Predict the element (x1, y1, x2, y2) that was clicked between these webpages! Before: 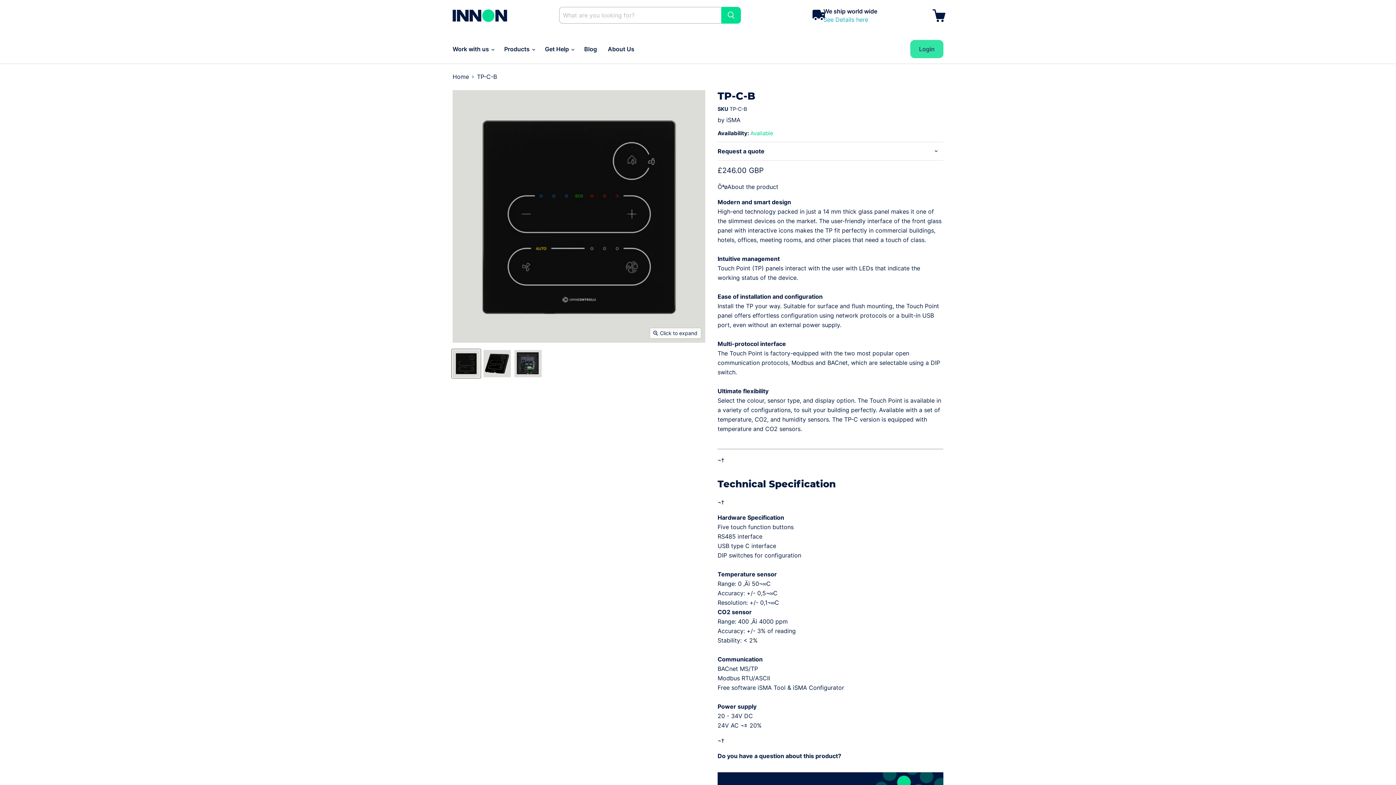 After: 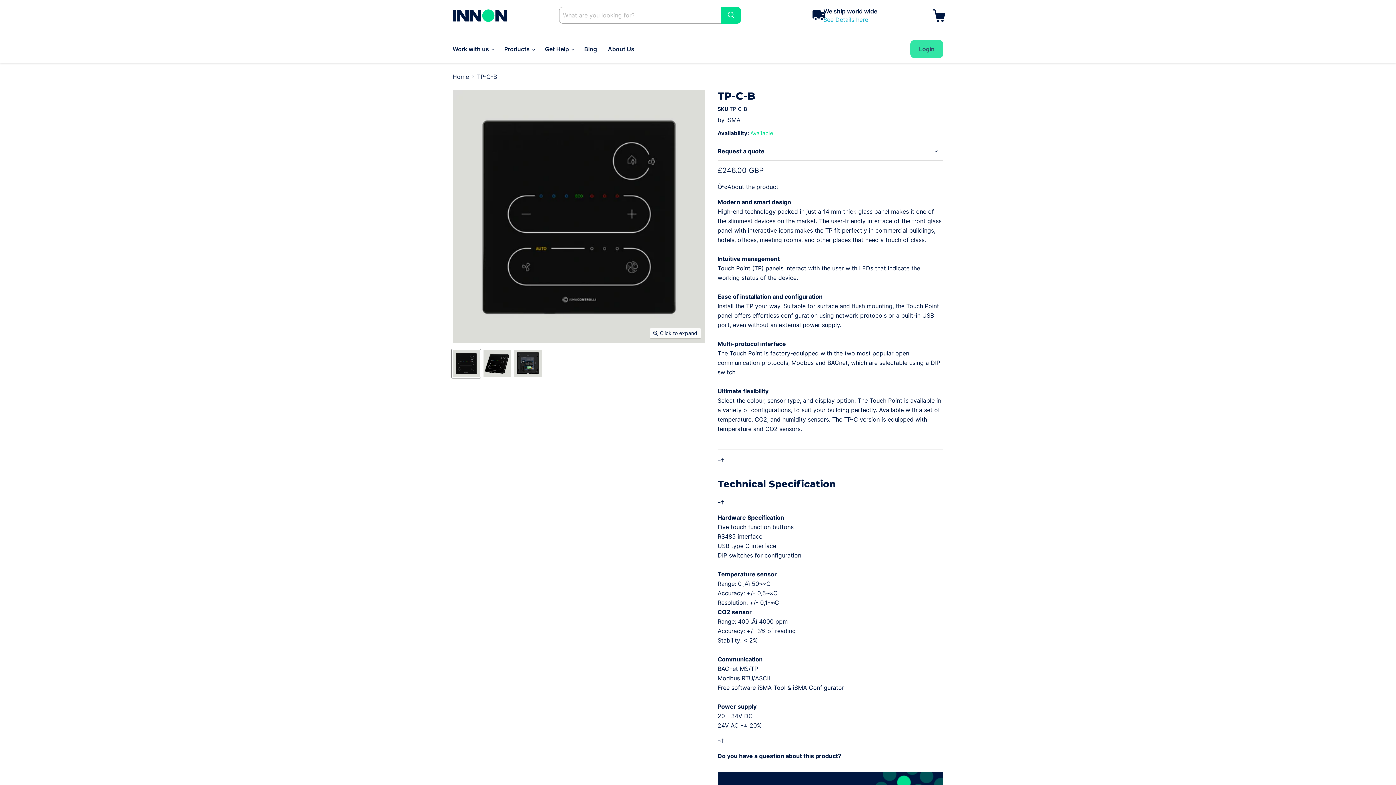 Action: bbox: (452, 349, 480, 378) label: TP-C-B thumbnail